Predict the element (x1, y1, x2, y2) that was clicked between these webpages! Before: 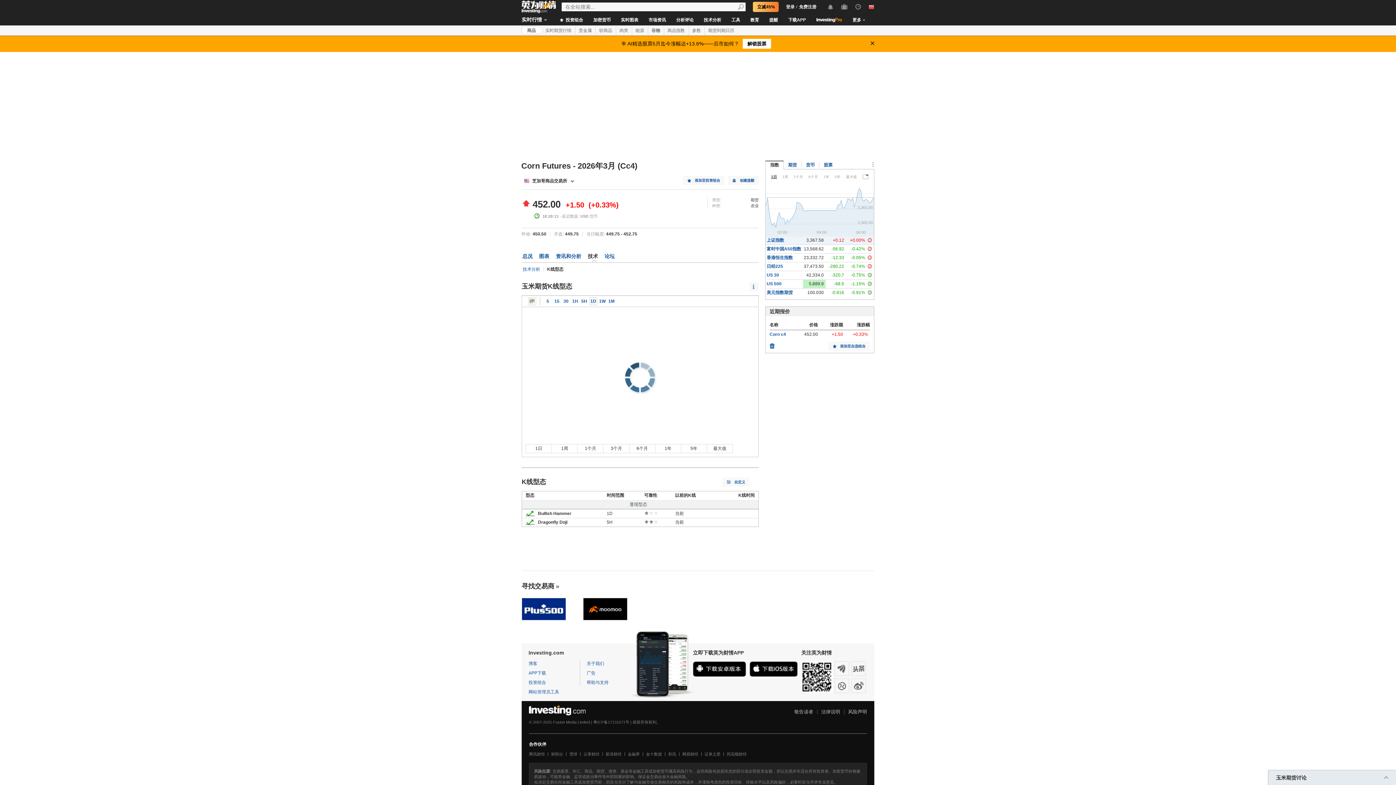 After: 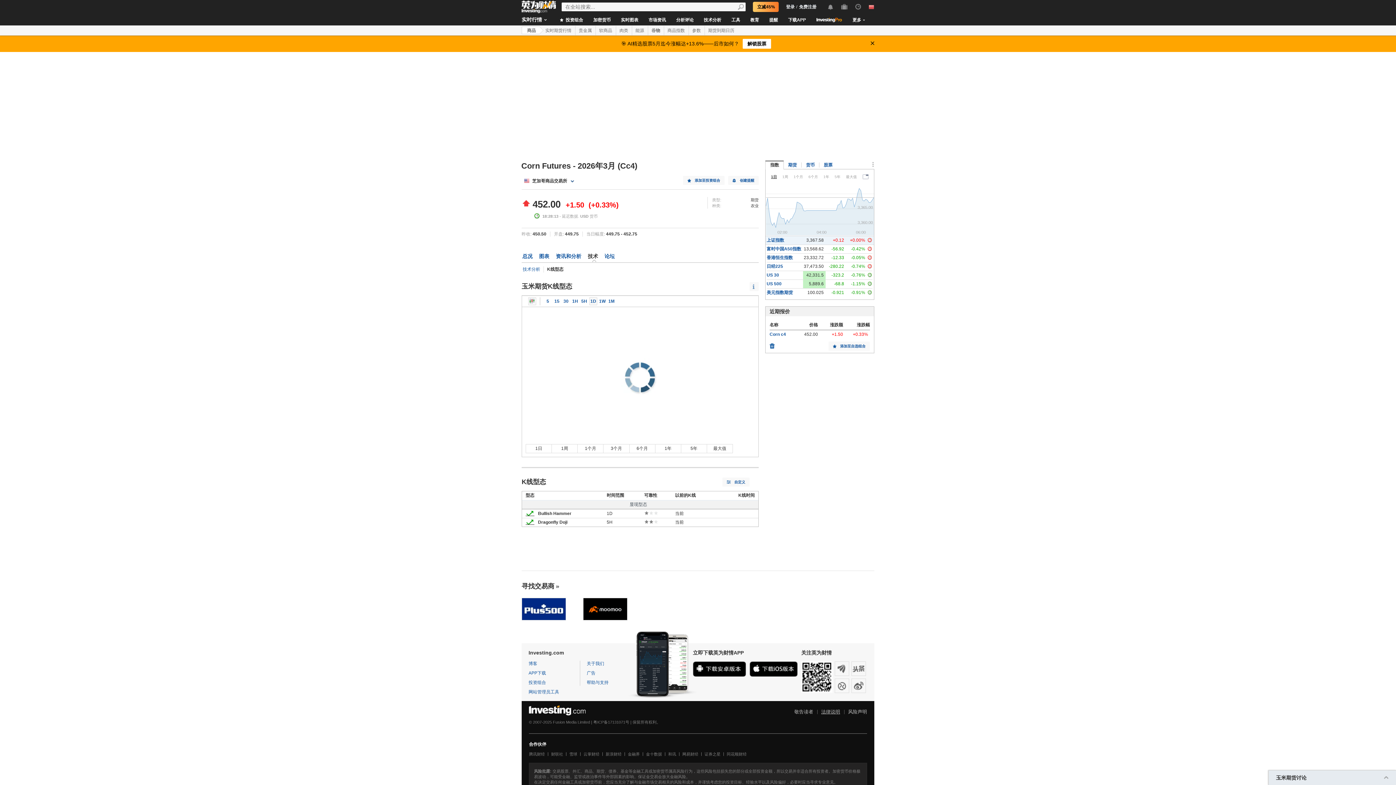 Action: label: 法律说明 bbox: (821, 709, 840, 714)